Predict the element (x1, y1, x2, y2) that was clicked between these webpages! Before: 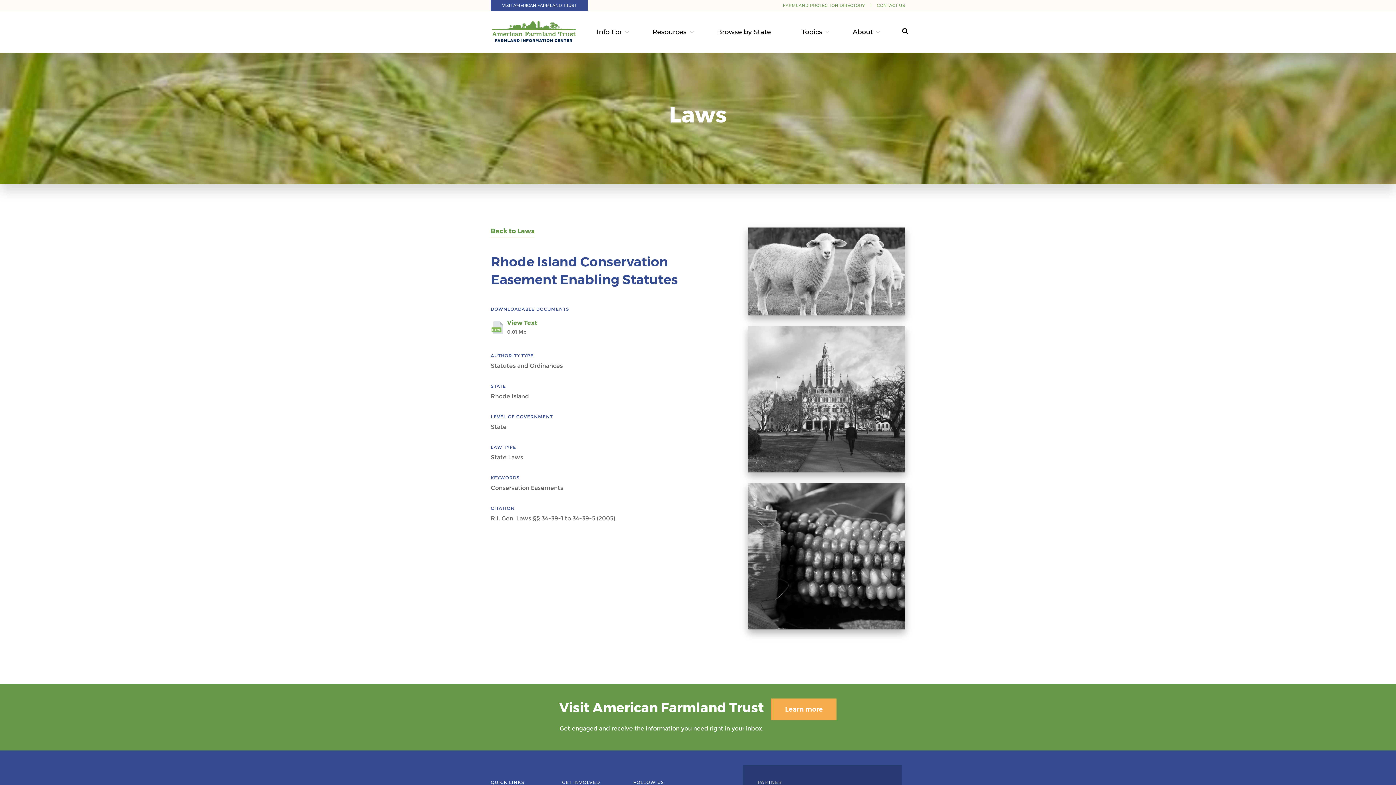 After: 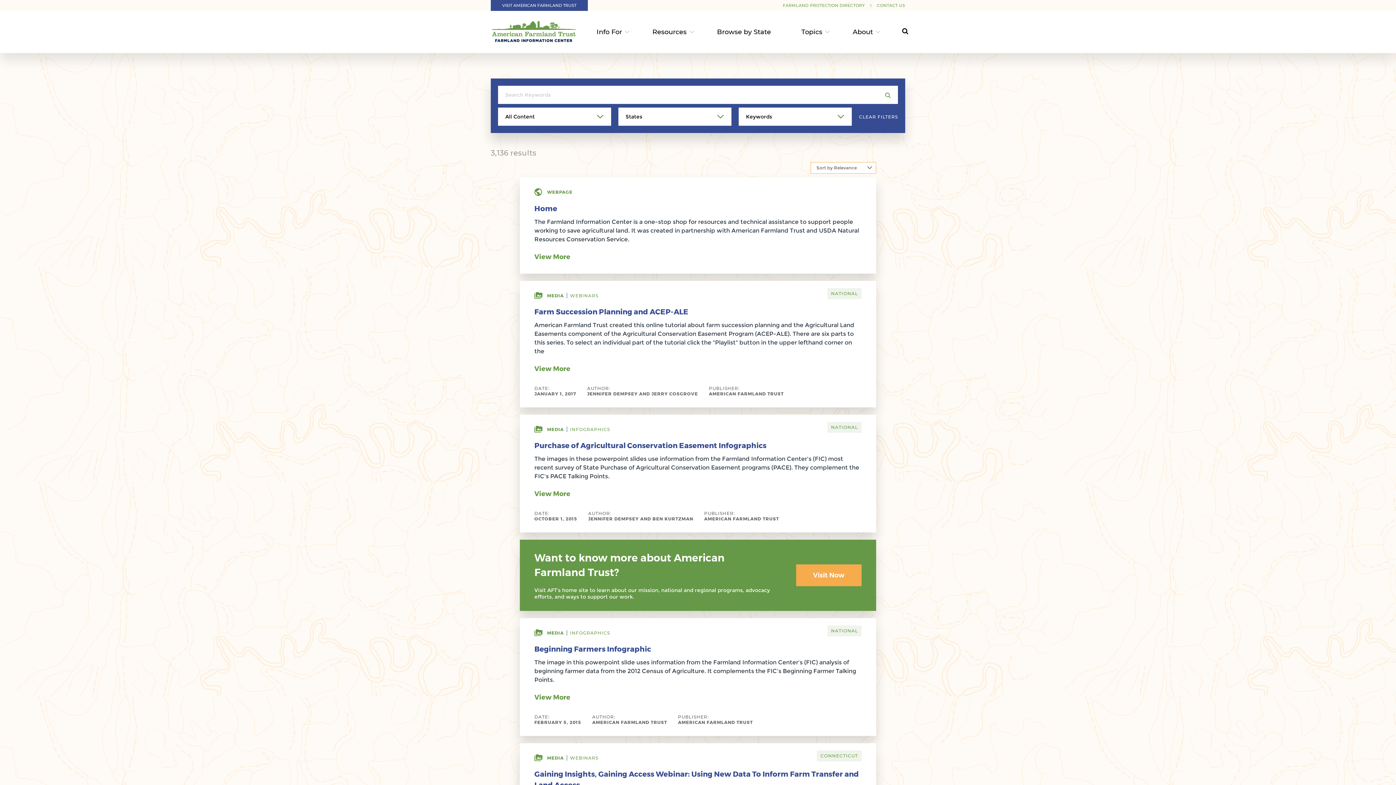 Action: bbox: (888, 10, 909, 53) label: Search